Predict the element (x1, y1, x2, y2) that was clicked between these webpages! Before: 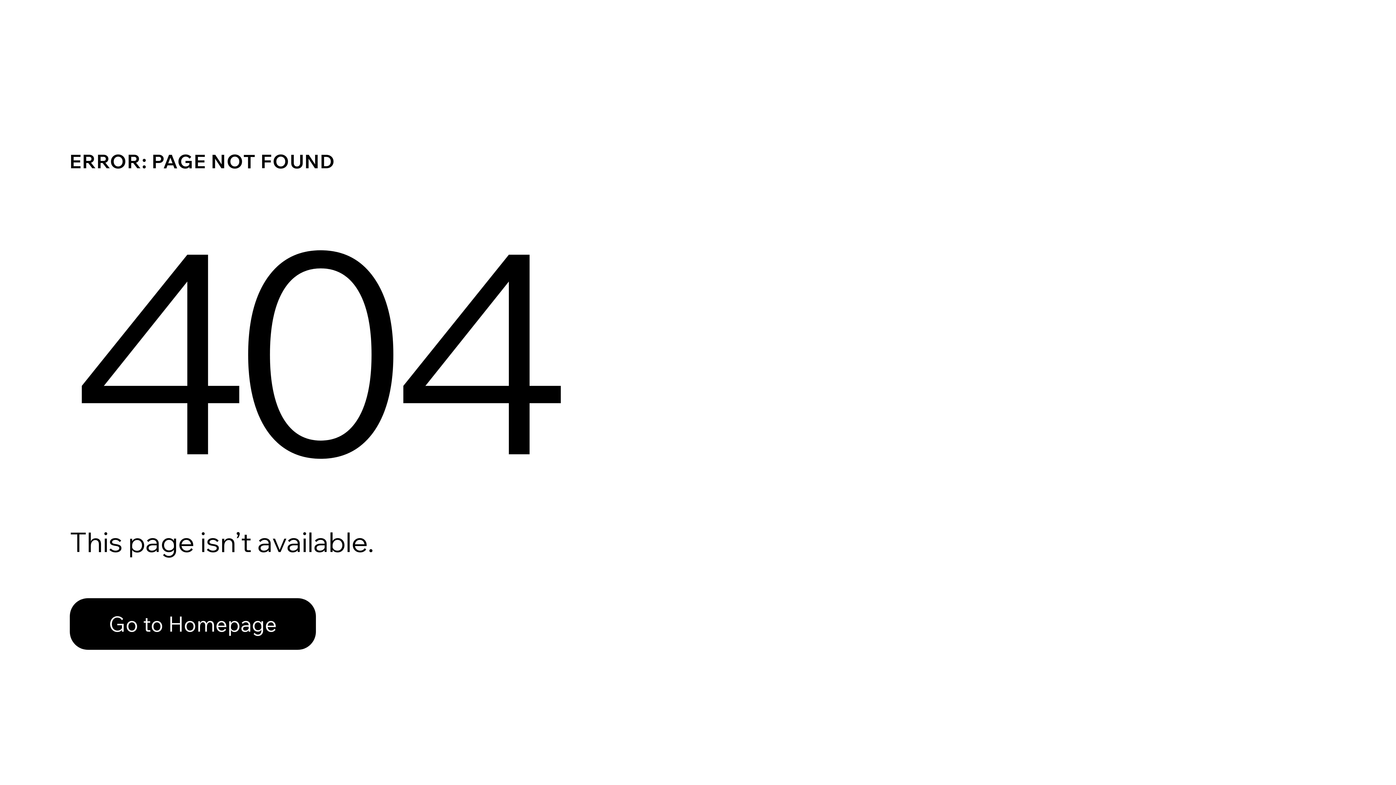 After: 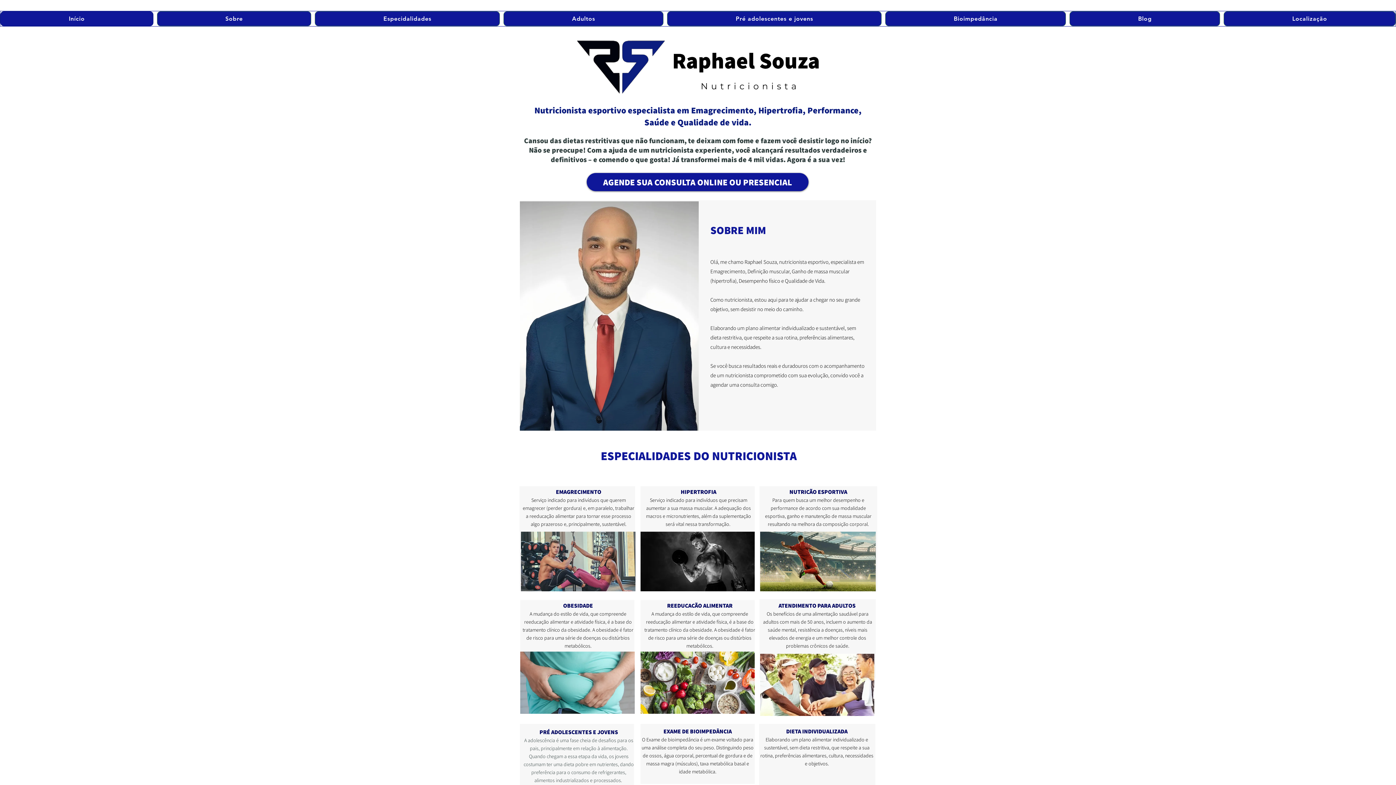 Action: label: Go to Homepage bbox: (69, 598, 316, 650)